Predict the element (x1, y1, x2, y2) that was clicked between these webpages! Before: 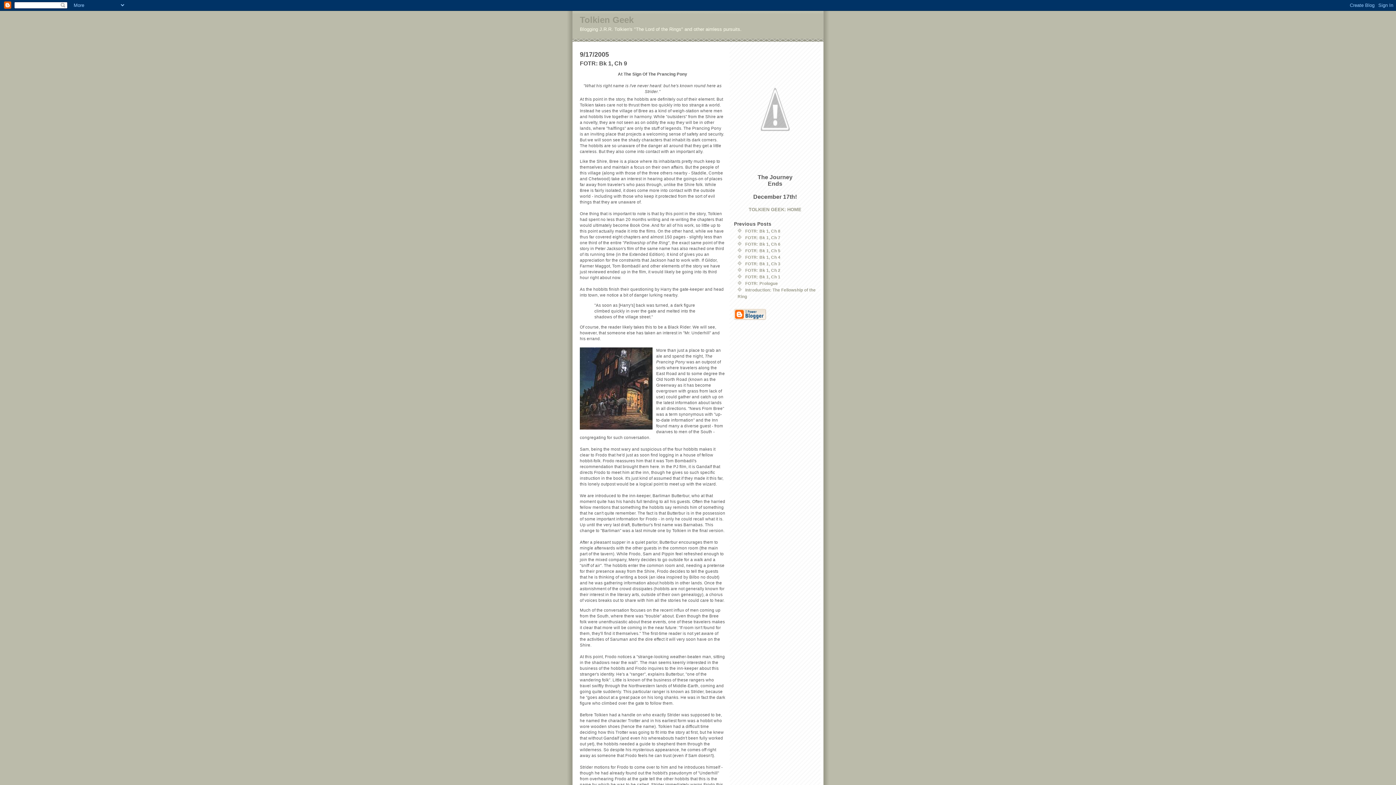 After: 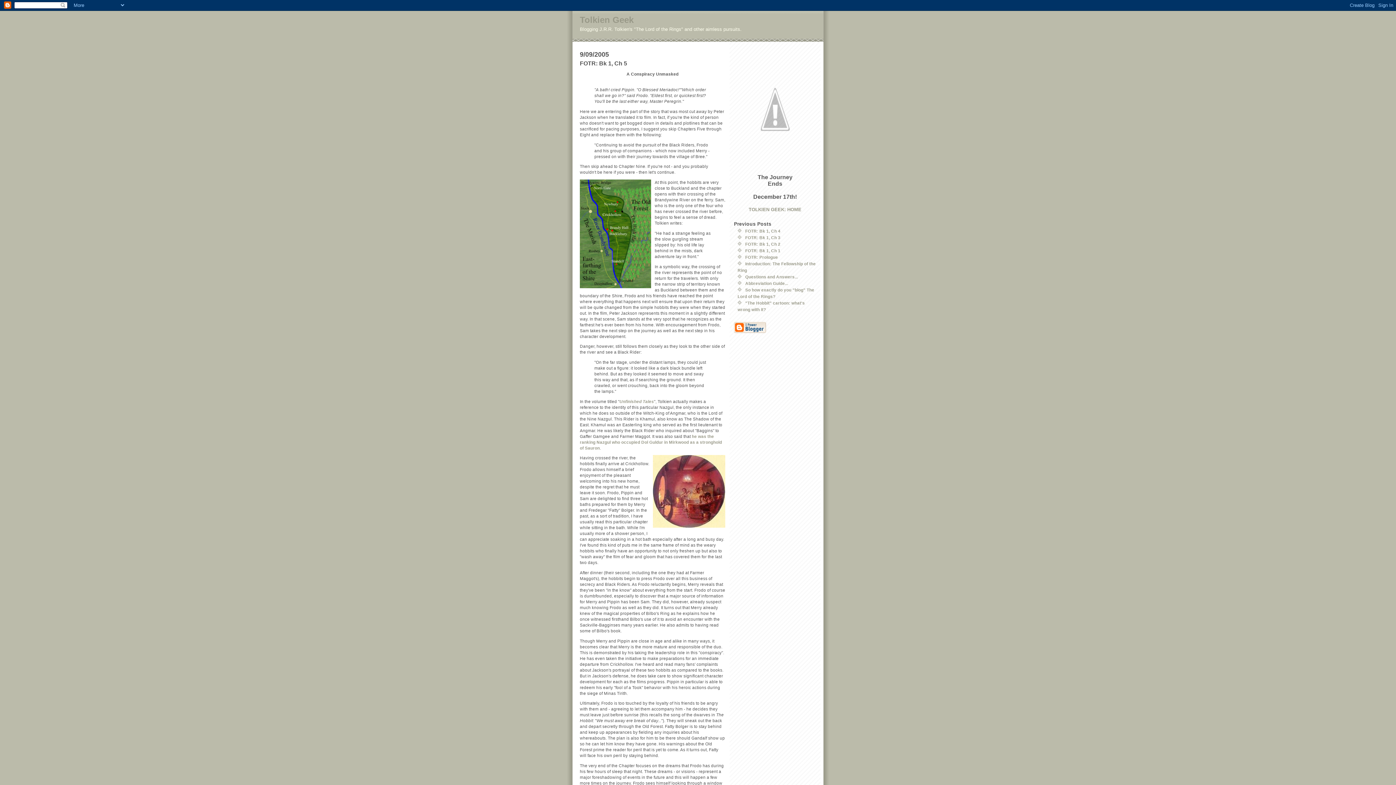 Action: label: FOTR: Bk 1, Ch 5 bbox: (745, 248, 780, 253)